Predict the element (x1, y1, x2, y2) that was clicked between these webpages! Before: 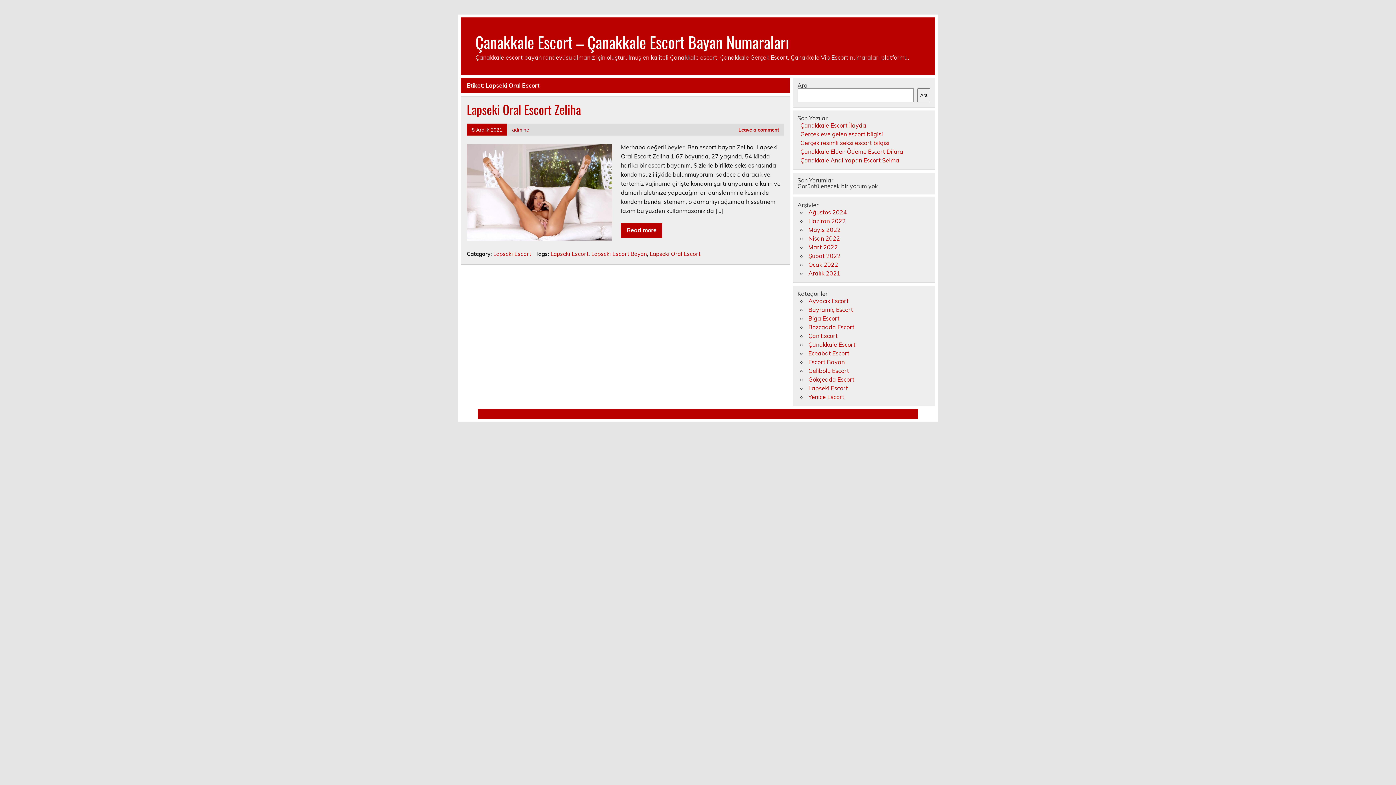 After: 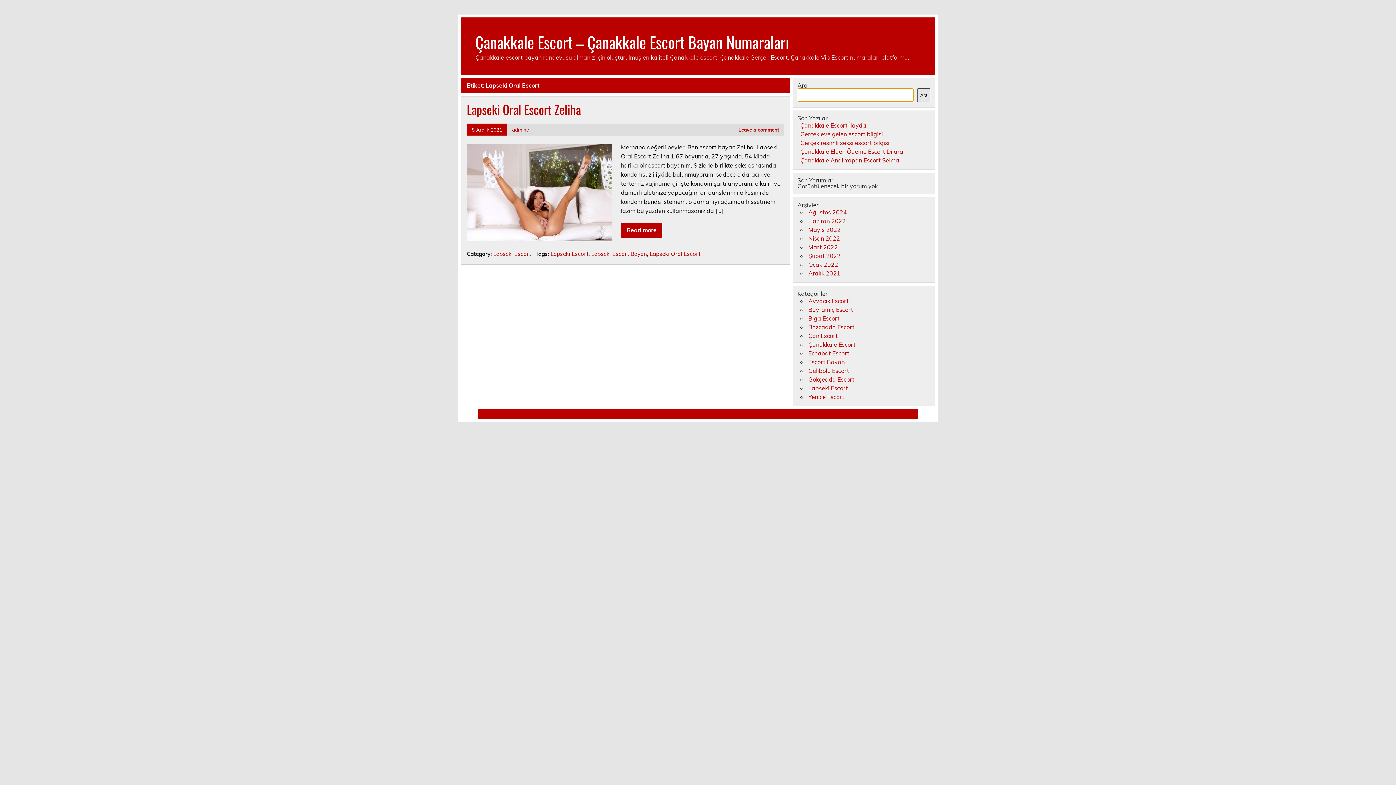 Action: label: Ara bbox: (917, 88, 930, 102)